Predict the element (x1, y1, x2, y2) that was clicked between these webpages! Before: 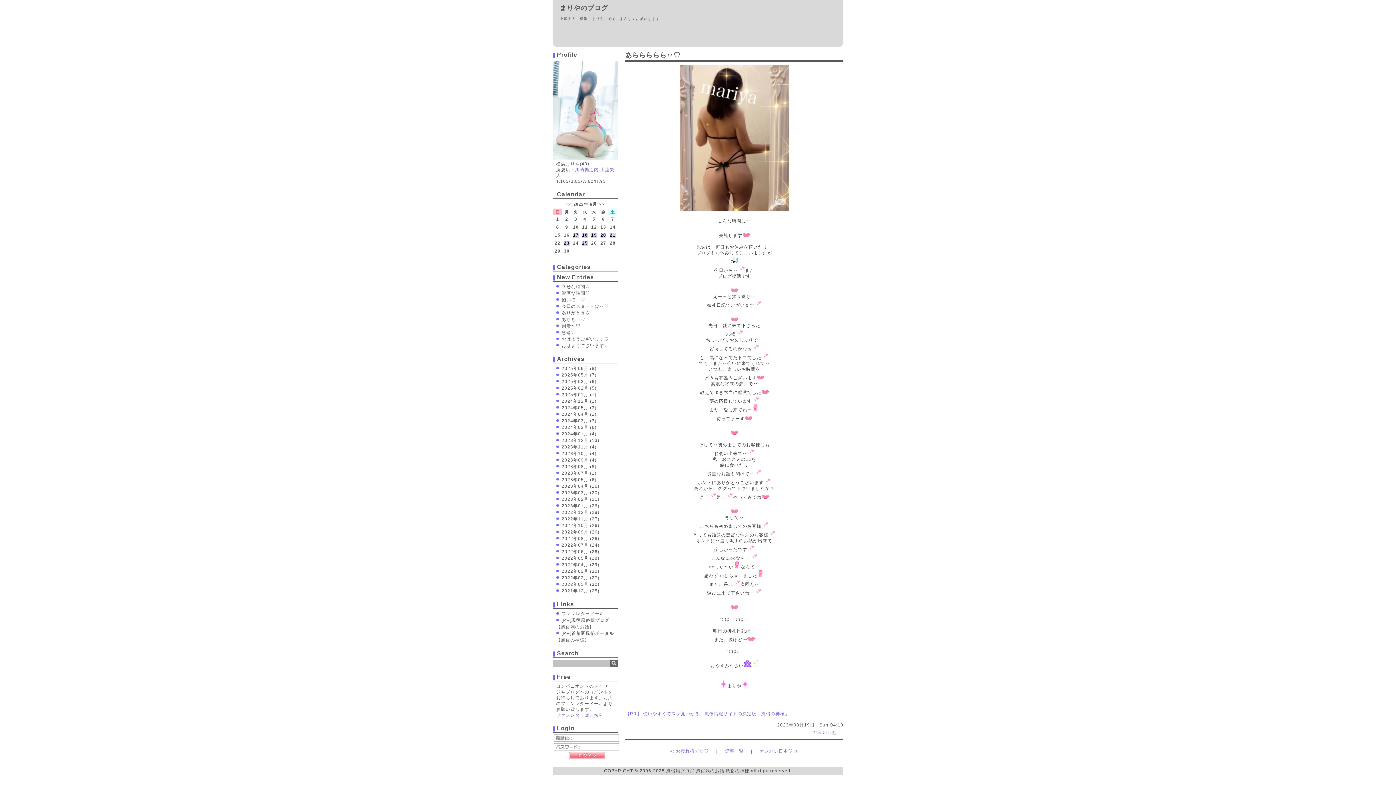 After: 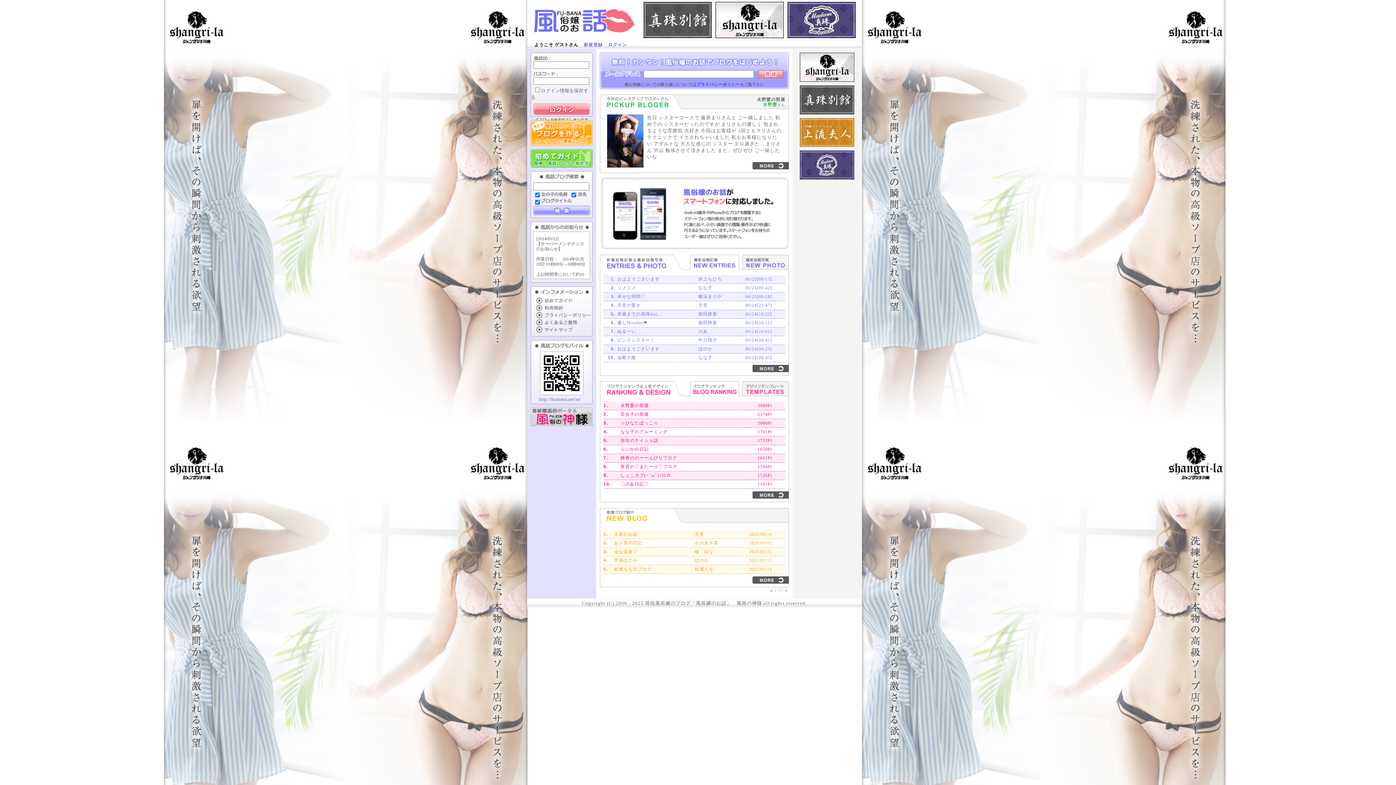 Action: label: 風俗嬢ブログ 風俗嬢のお話 bbox: (666, 768, 724, 773)